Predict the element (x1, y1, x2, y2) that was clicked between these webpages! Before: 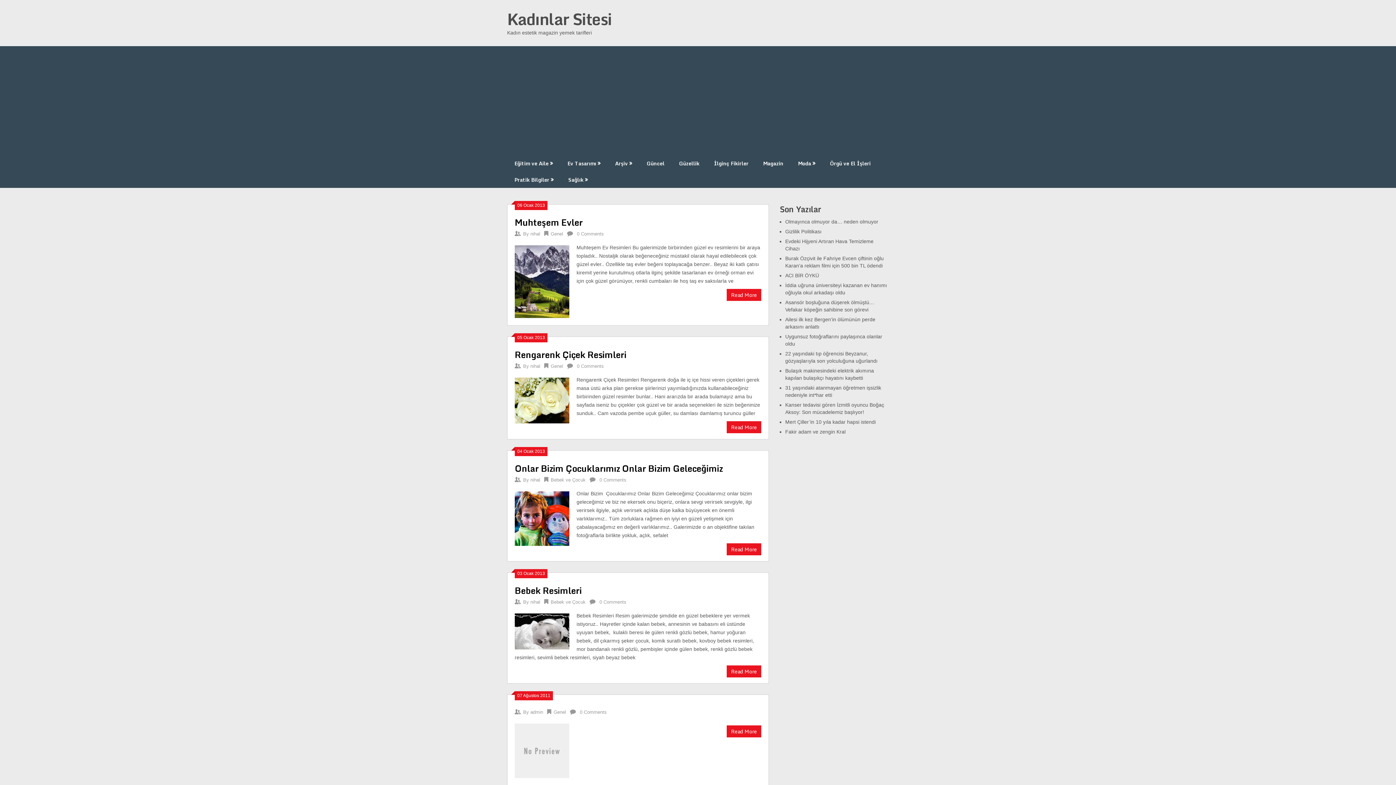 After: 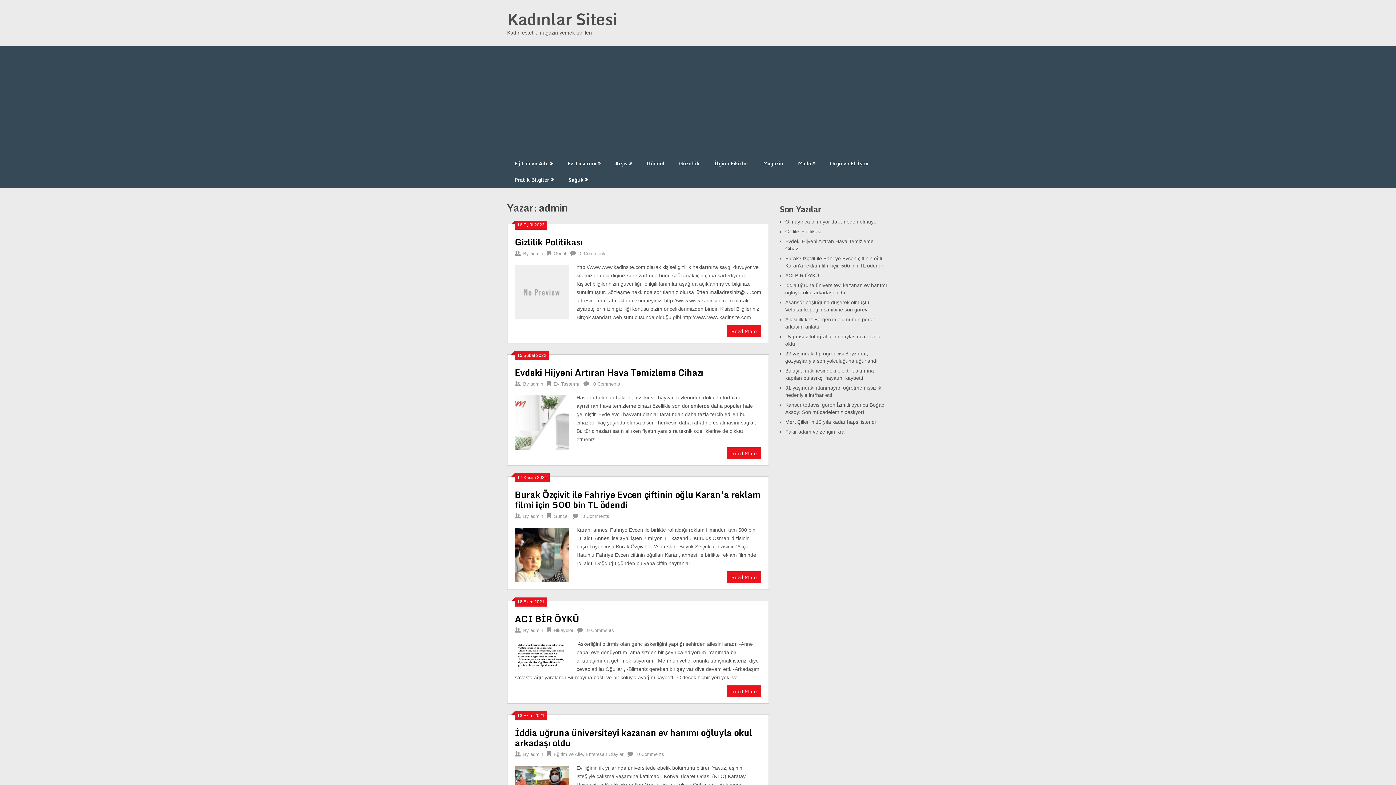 Action: label: admin bbox: (530, 709, 543, 715)